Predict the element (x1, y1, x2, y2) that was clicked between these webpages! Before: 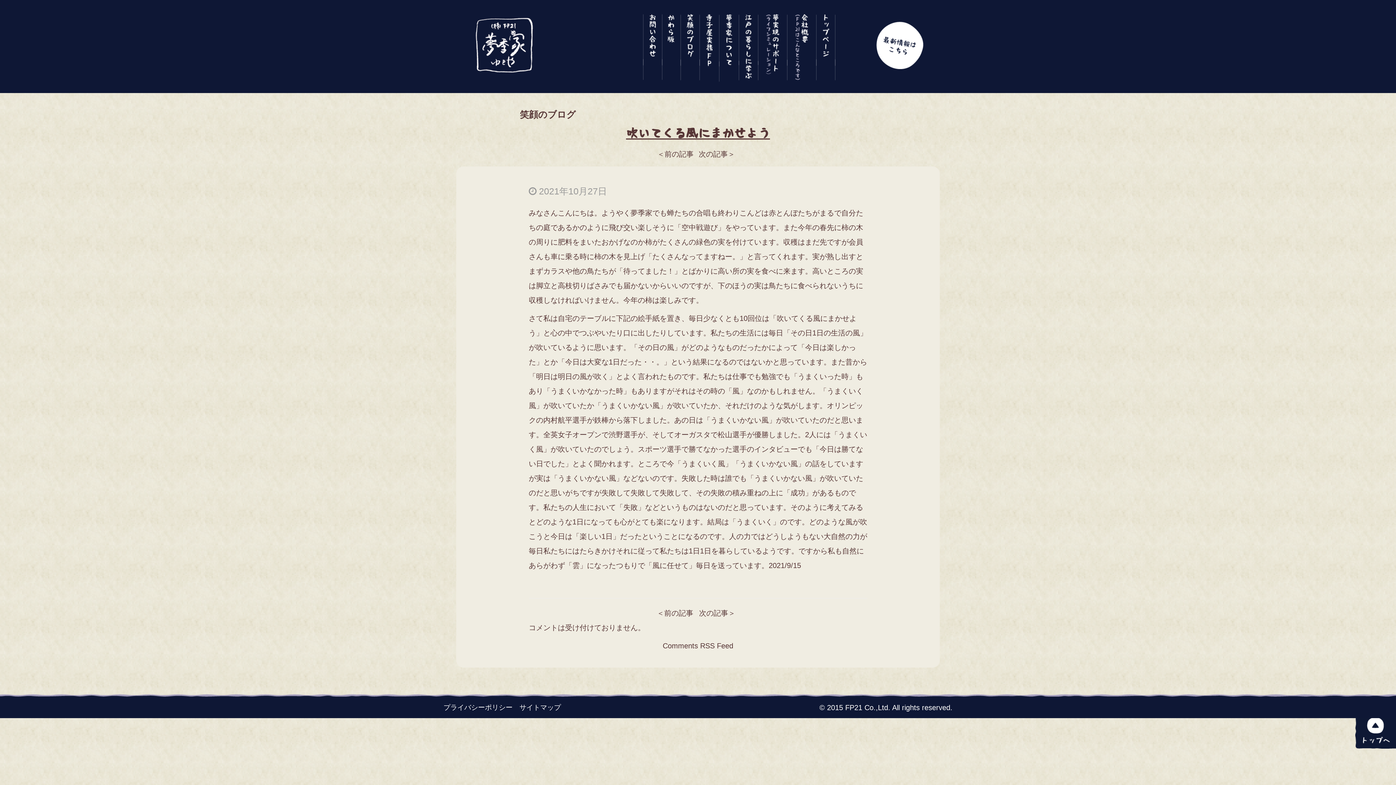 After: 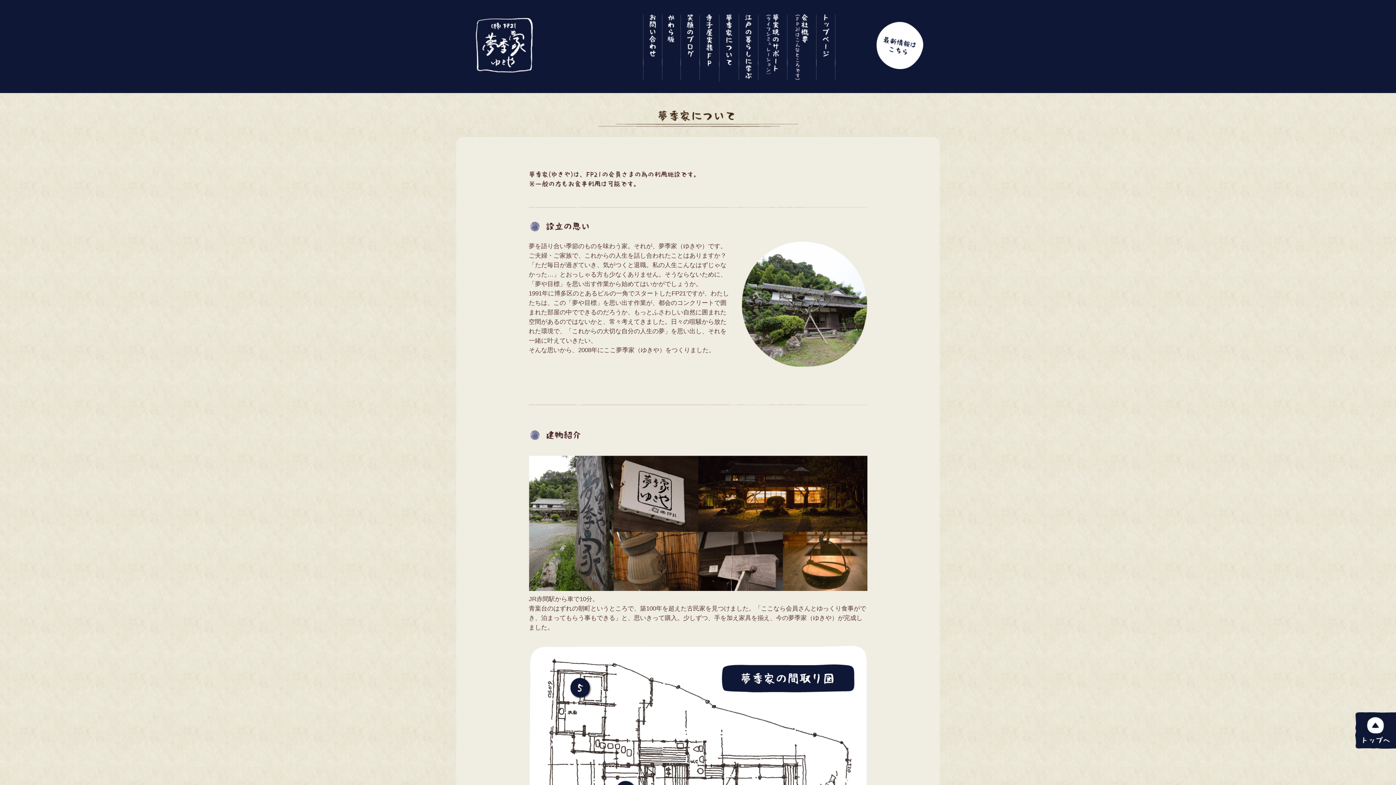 Action: bbox: (719, 43, 738, 49)